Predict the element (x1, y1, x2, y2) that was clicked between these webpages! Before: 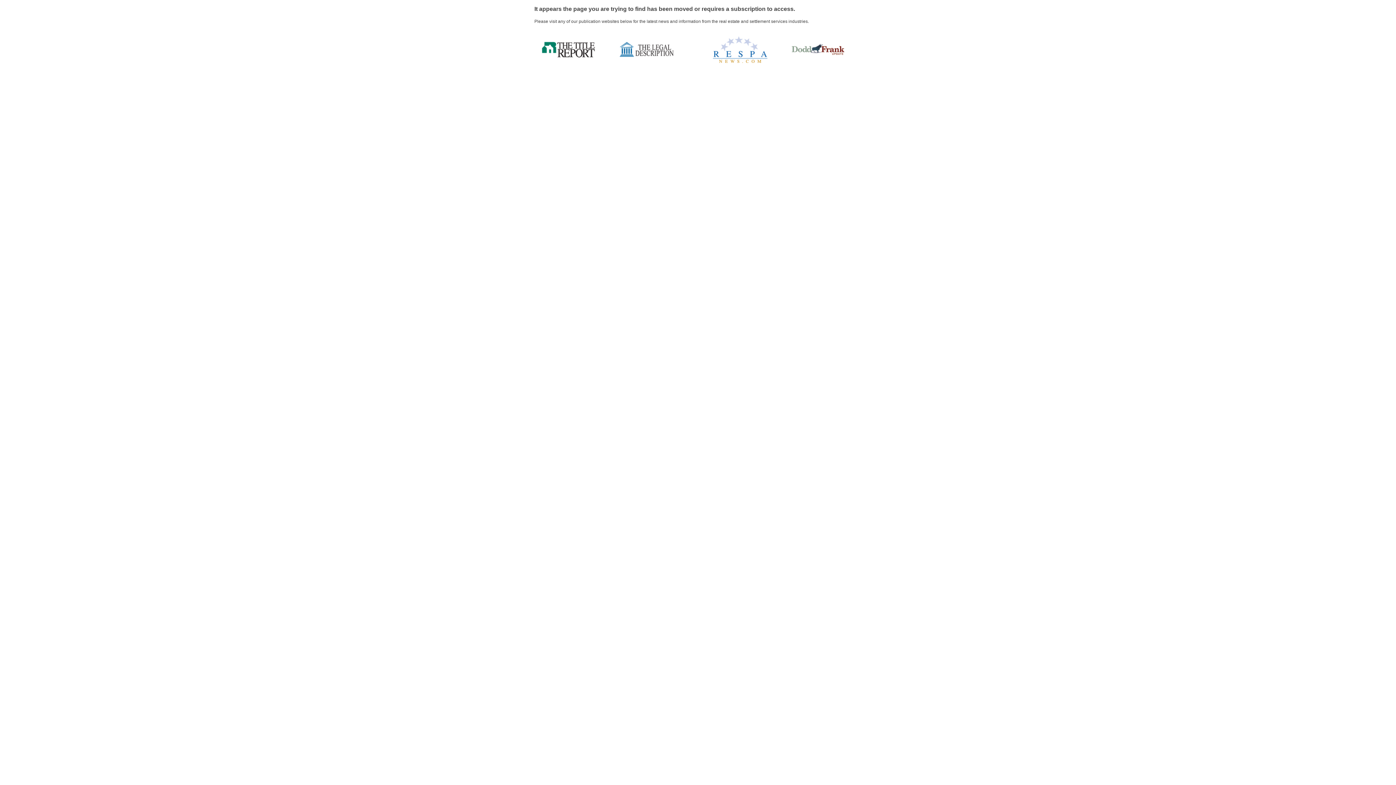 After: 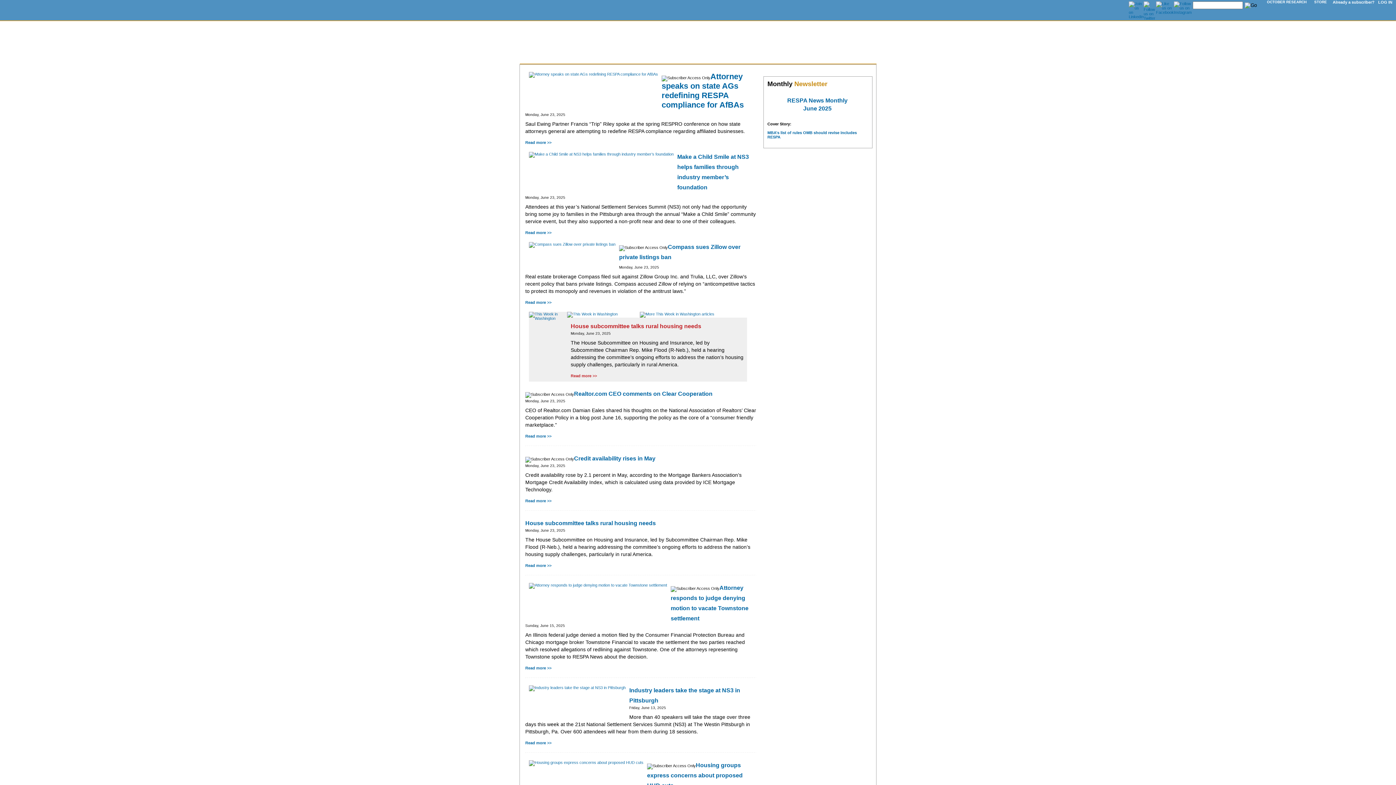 Action: bbox: (713, 59, 767, 63)